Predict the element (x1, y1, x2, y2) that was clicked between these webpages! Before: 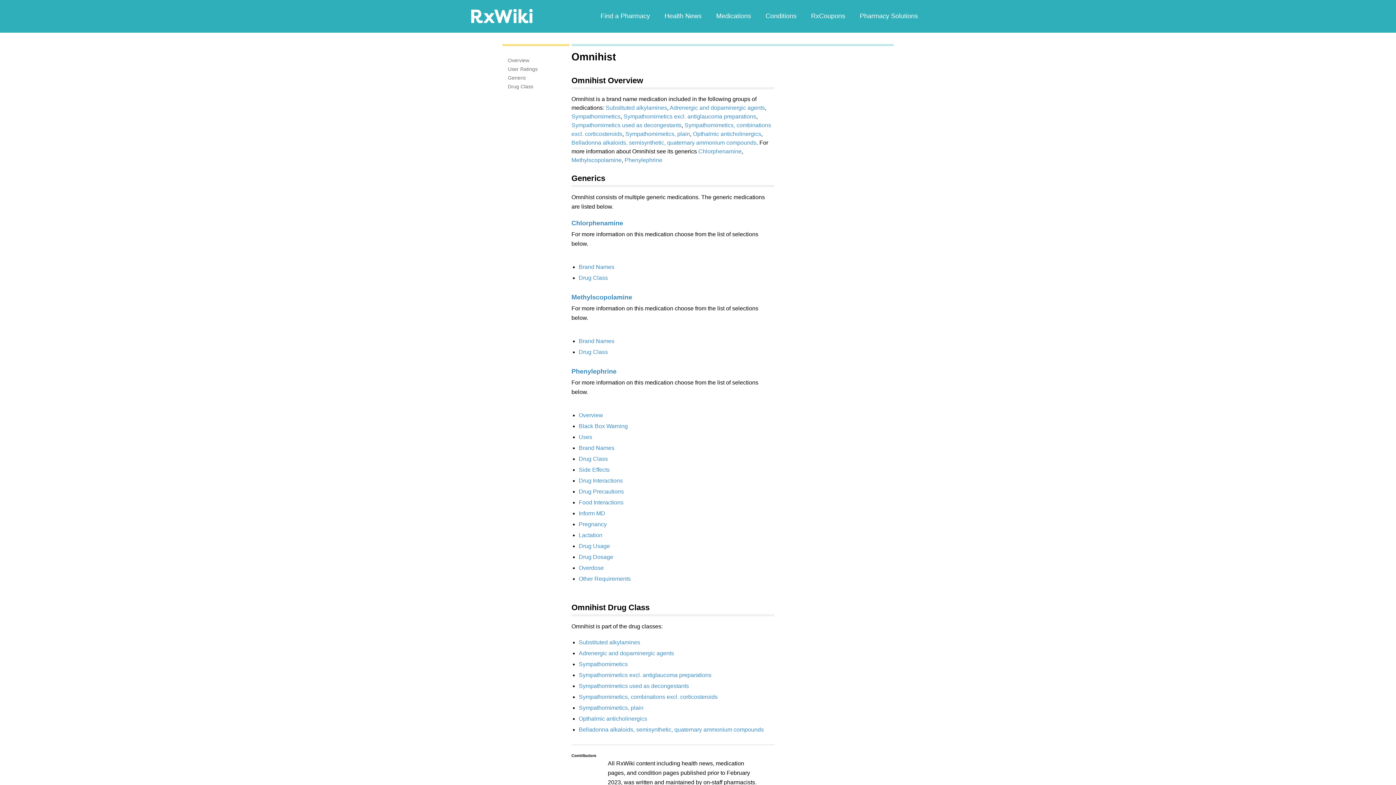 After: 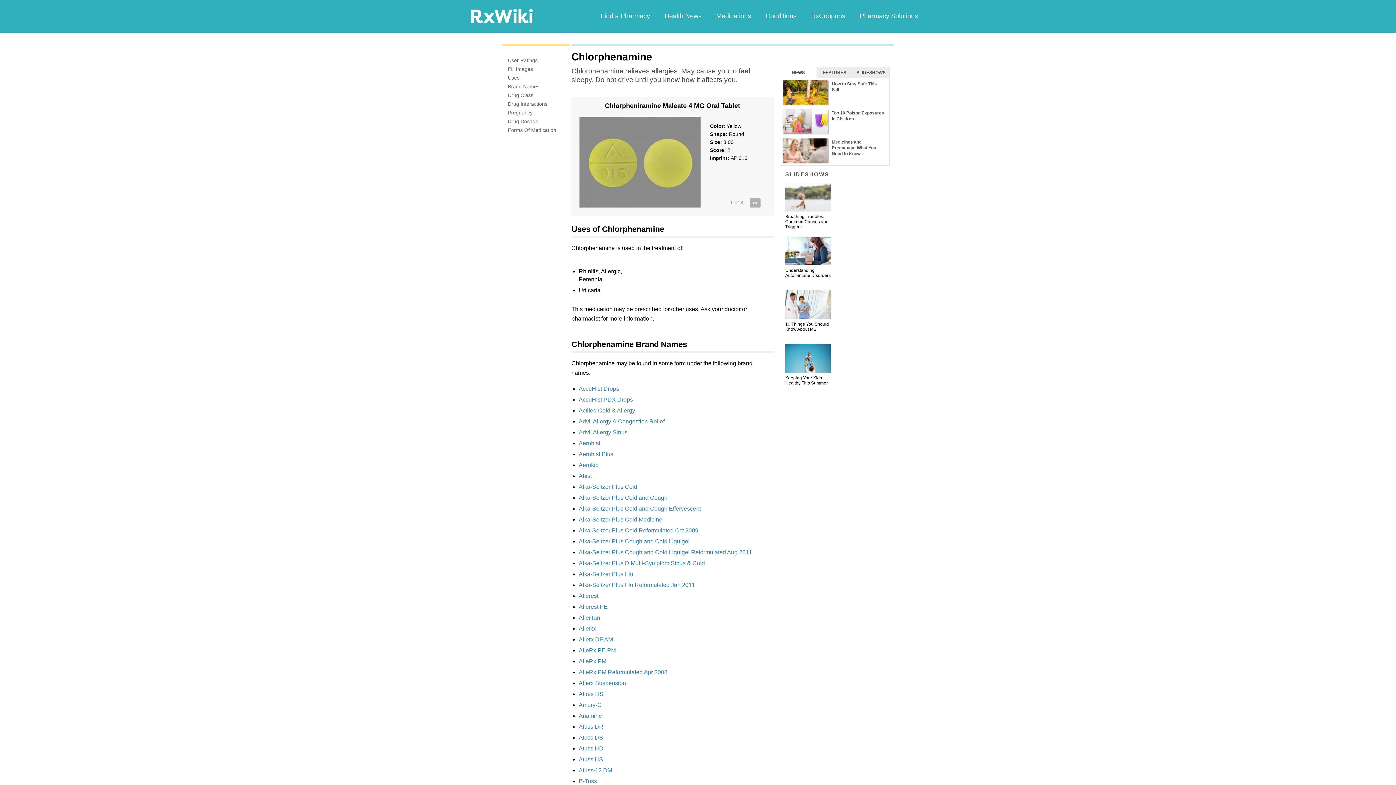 Action: bbox: (698, 148, 741, 154) label: Chlorphenamine